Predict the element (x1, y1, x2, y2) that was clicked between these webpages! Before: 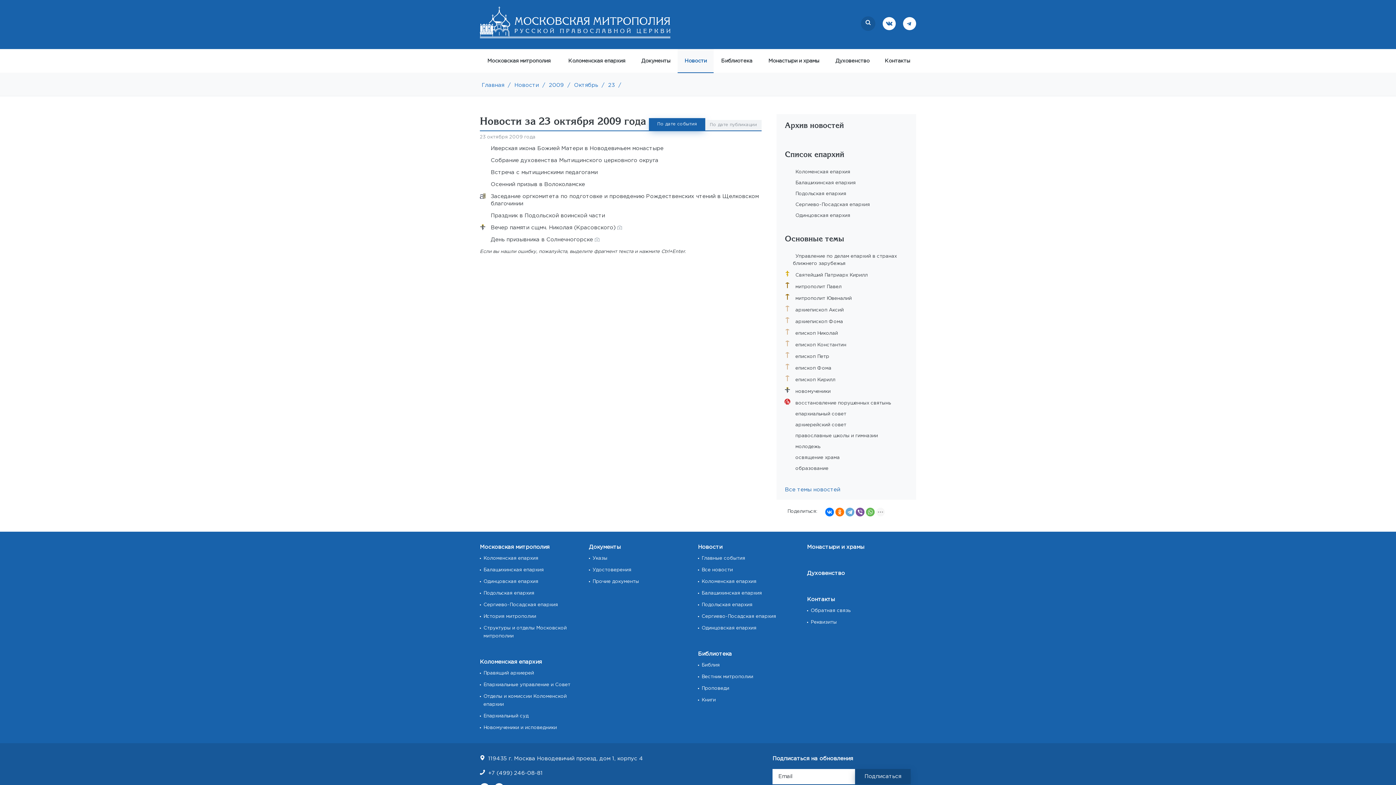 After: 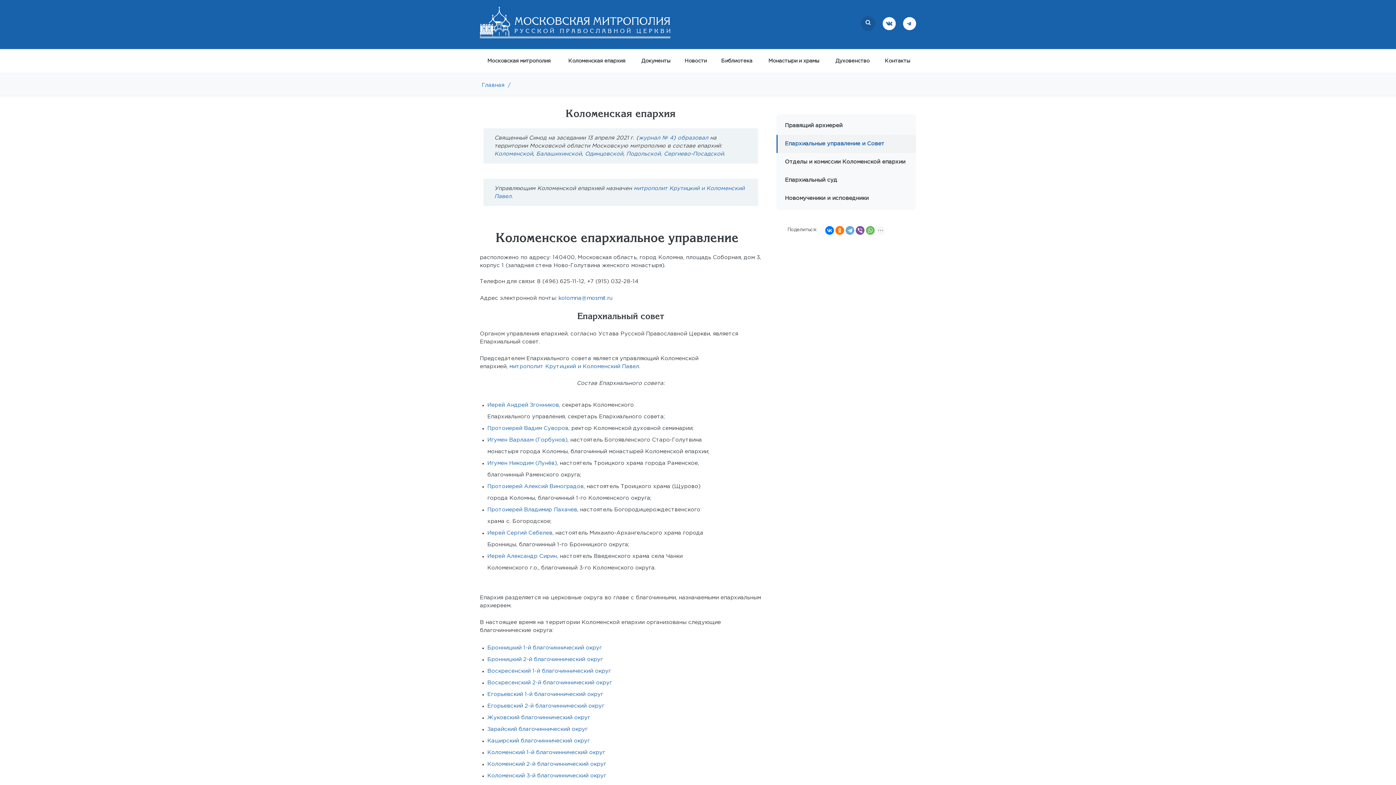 Action: bbox: (483, 556, 538, 560) label: Коломенская епархия